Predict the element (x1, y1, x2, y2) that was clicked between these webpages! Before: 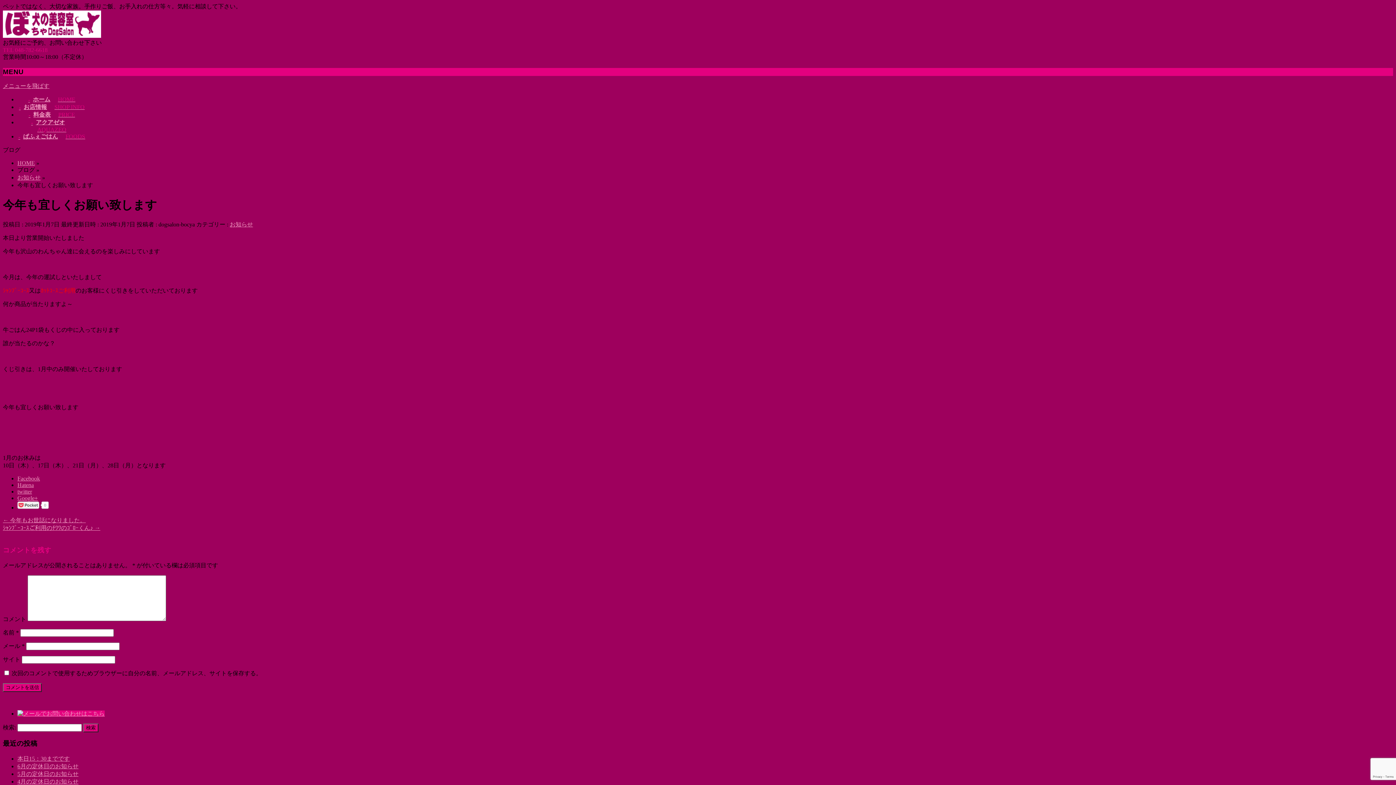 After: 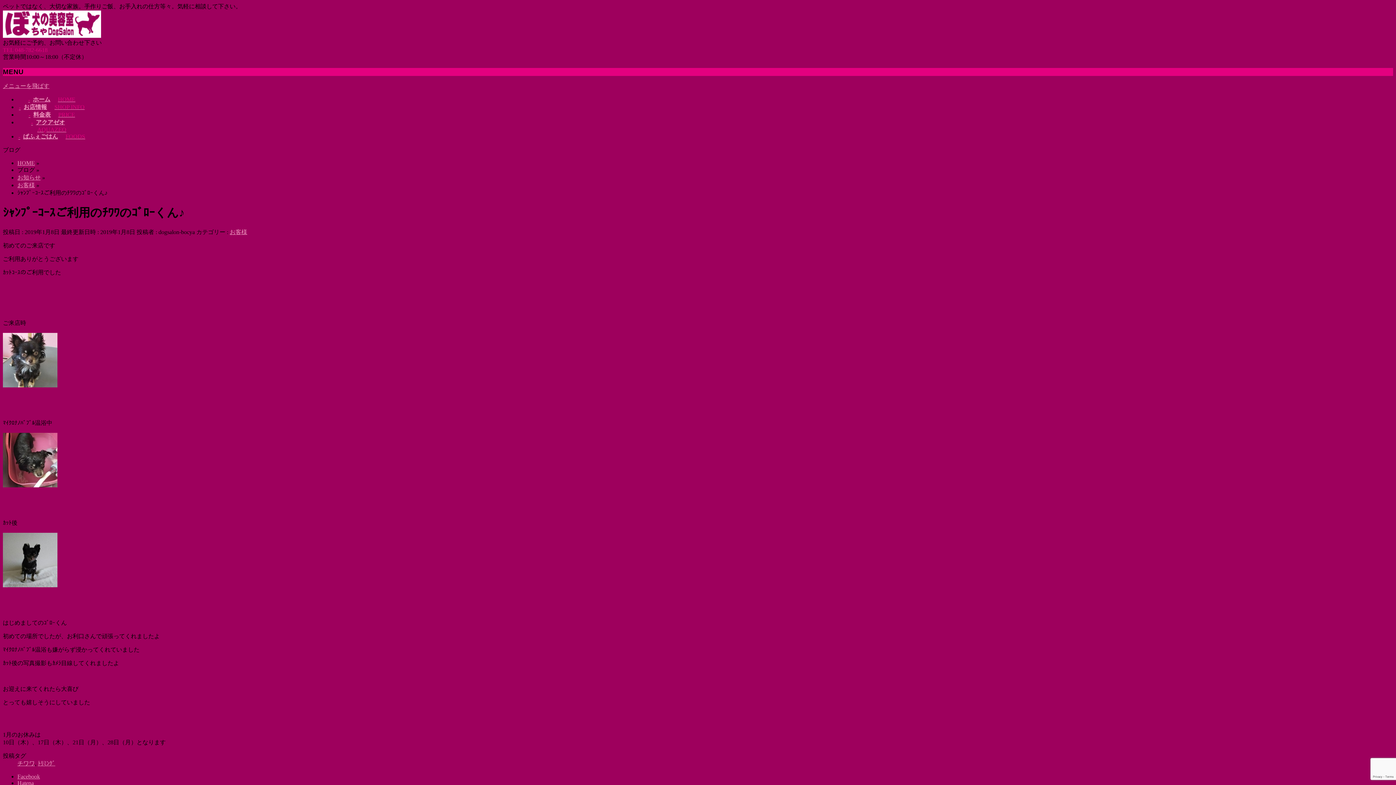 Action: bbox: (2, 525, 100, 531) label: ｼｬﾝﾌﾟｰｺｰｽご利用のﾁﾜﾜのｺﾞﾛｰくん♪ →